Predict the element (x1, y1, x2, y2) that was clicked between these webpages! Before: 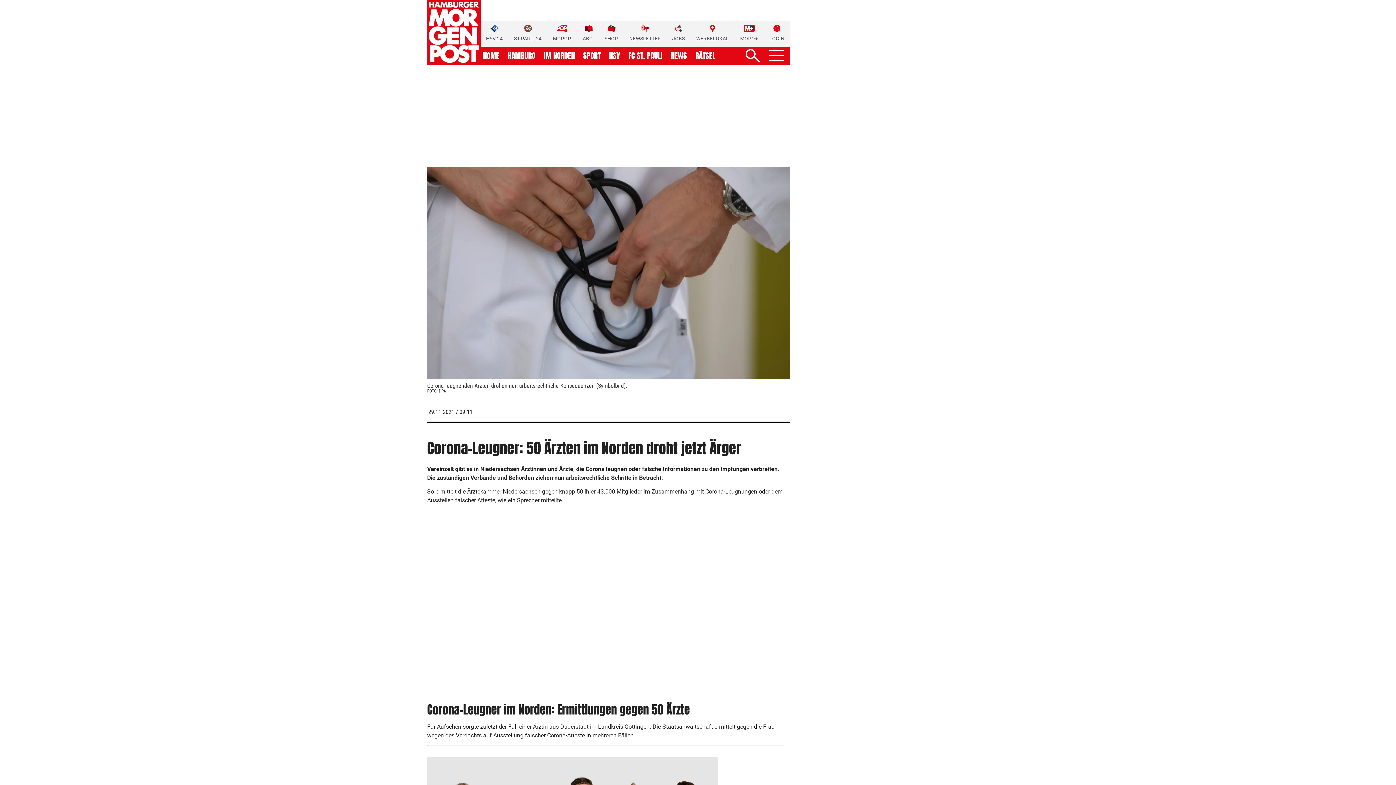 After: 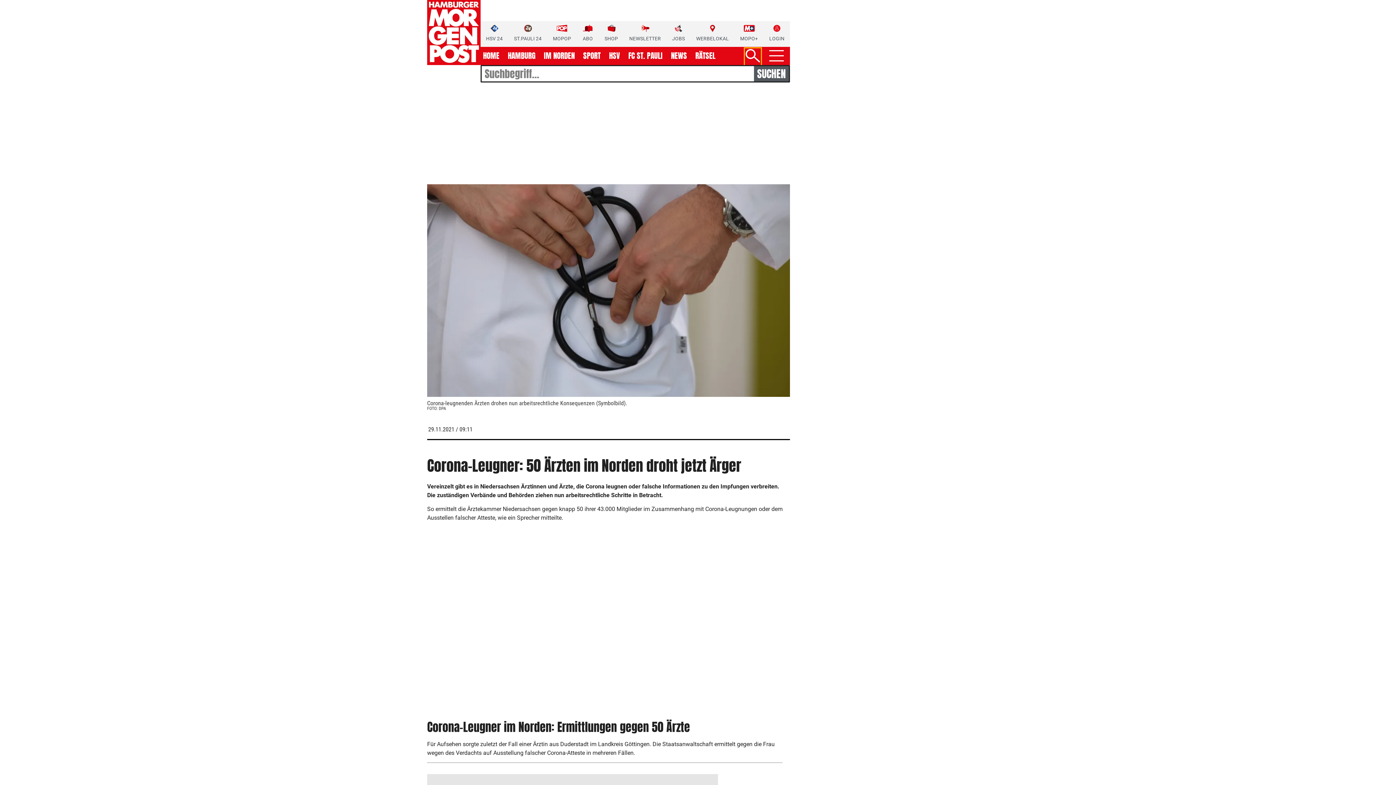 Action: label: Suche ein-/ausblenden bbox: (745, 48, 760, 64)